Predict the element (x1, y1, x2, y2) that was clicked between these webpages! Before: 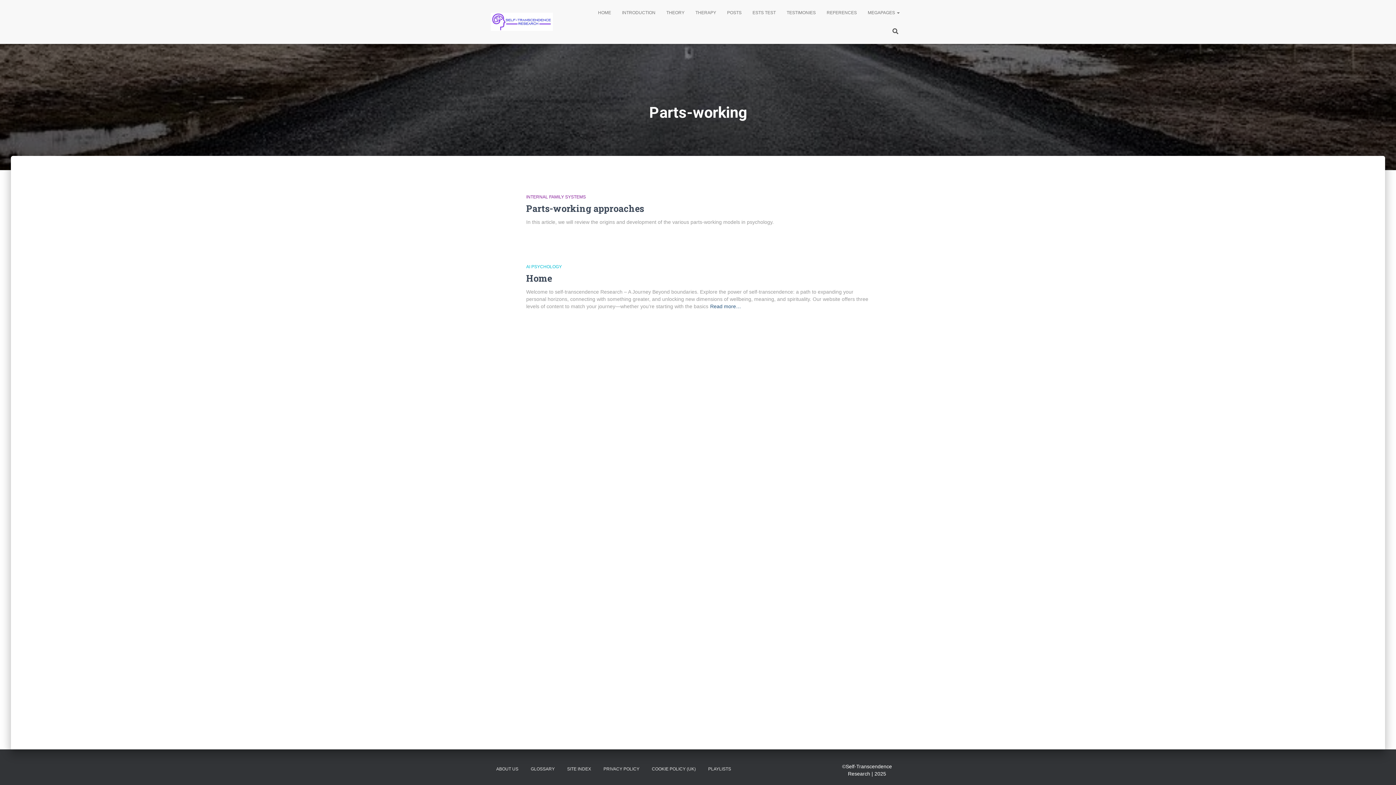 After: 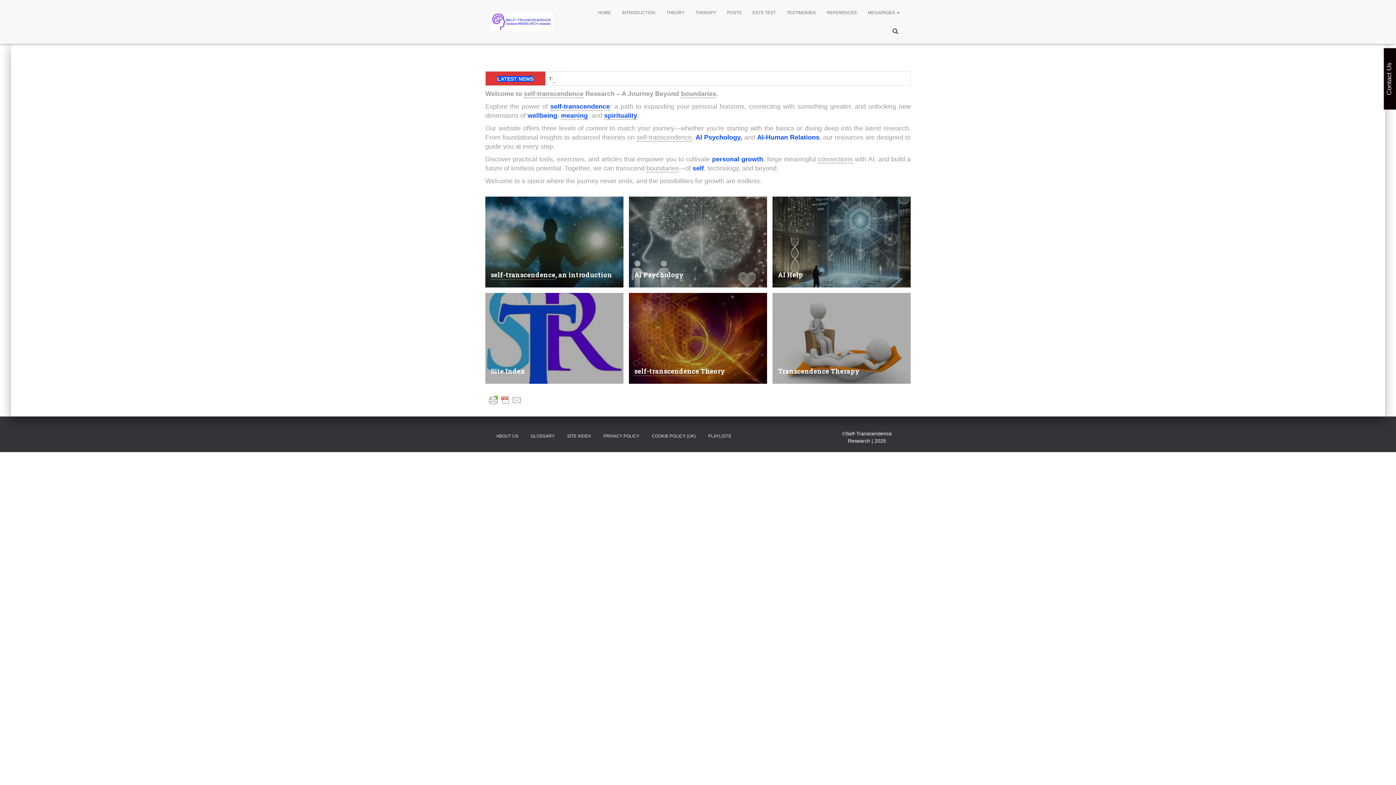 Action: bbox: (485, 12, 558, 30)